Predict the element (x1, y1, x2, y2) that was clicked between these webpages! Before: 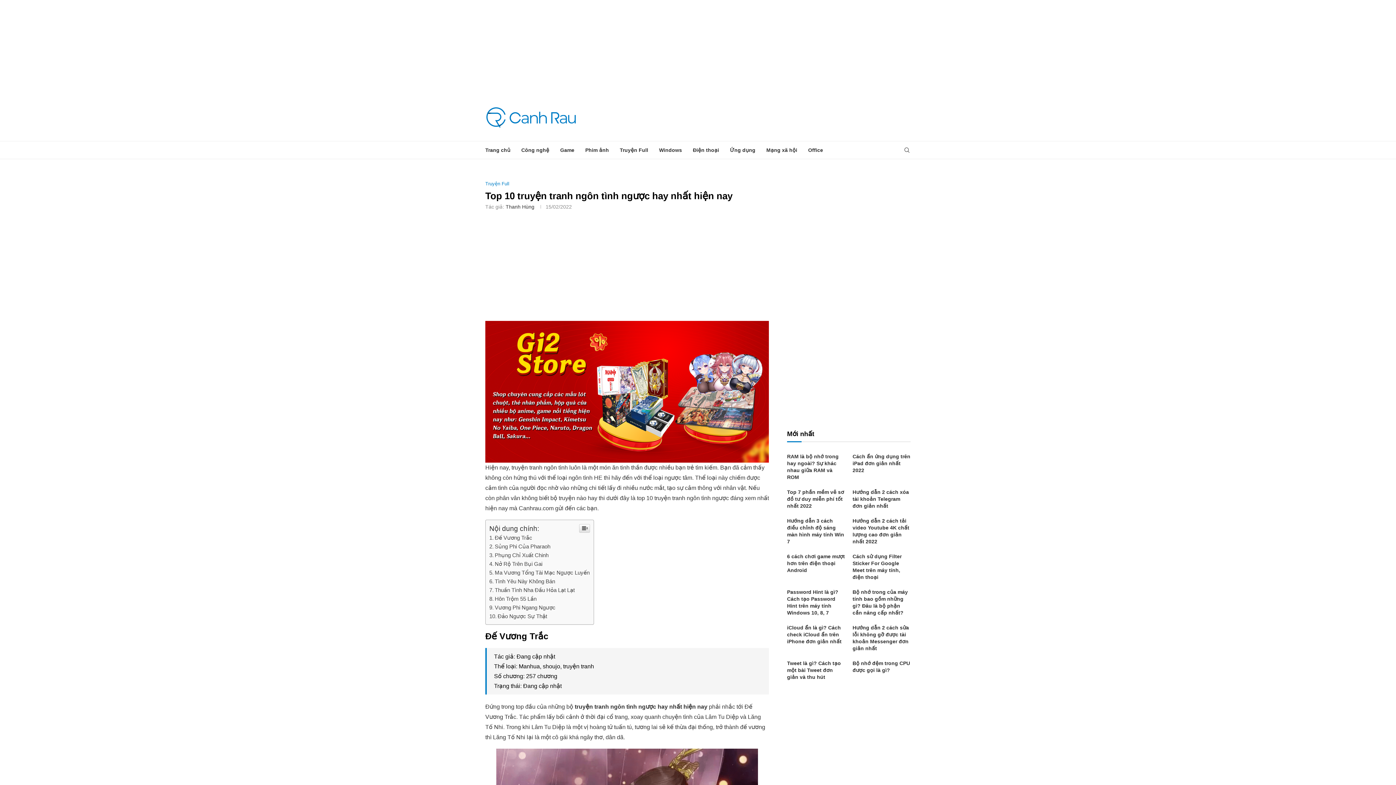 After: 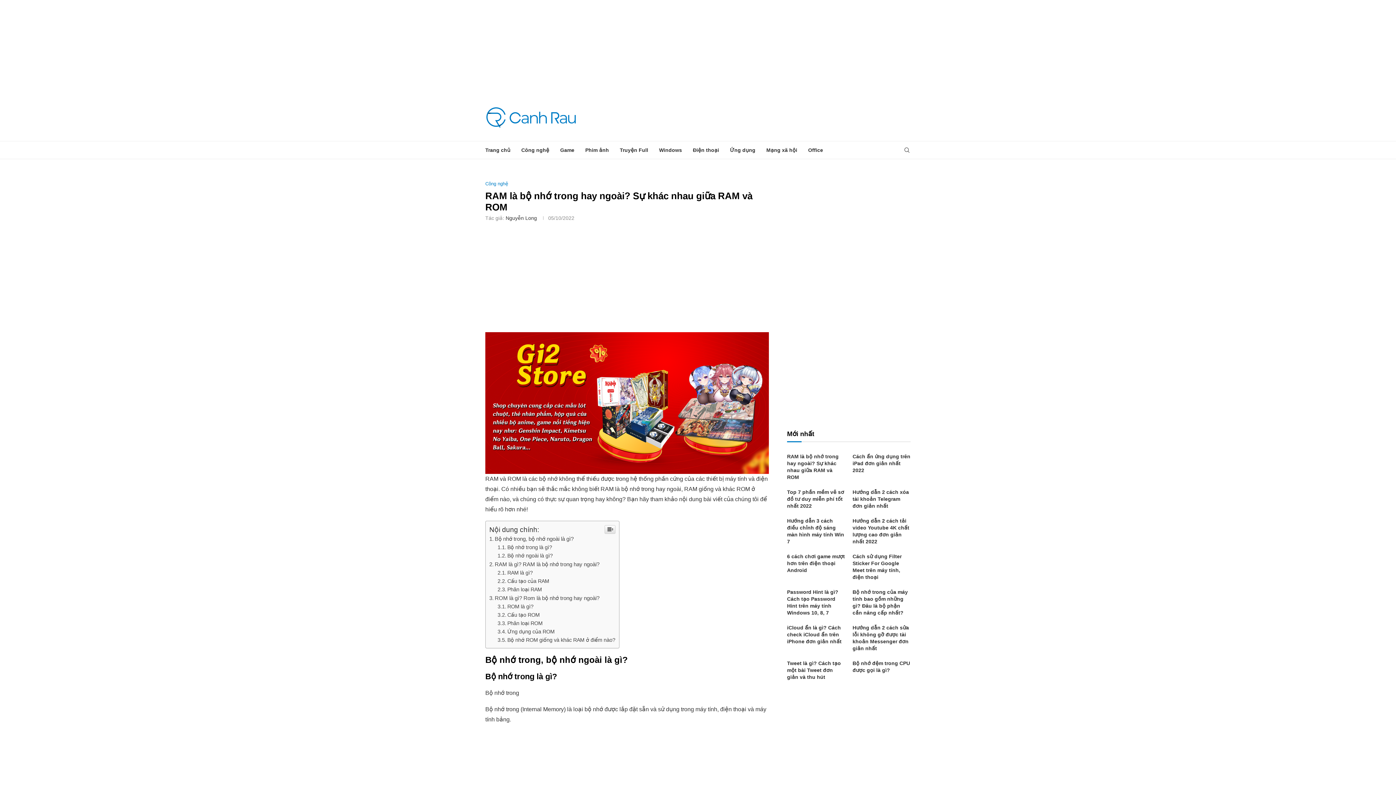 Action: label: RAM là bộ nhớ trong hay ngoài? Sự khác nhau giữa RAM và ROM bbox: (787, 453, 845, 481)